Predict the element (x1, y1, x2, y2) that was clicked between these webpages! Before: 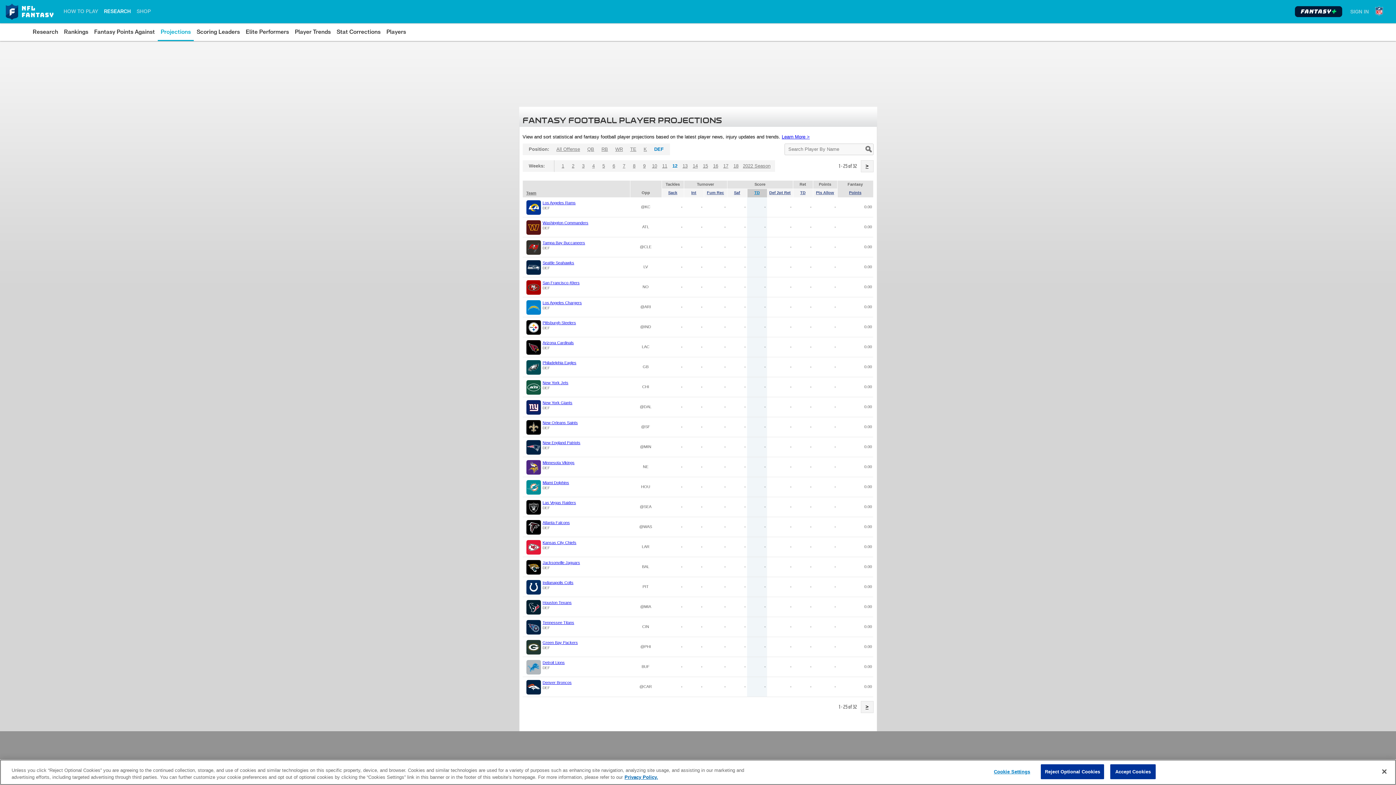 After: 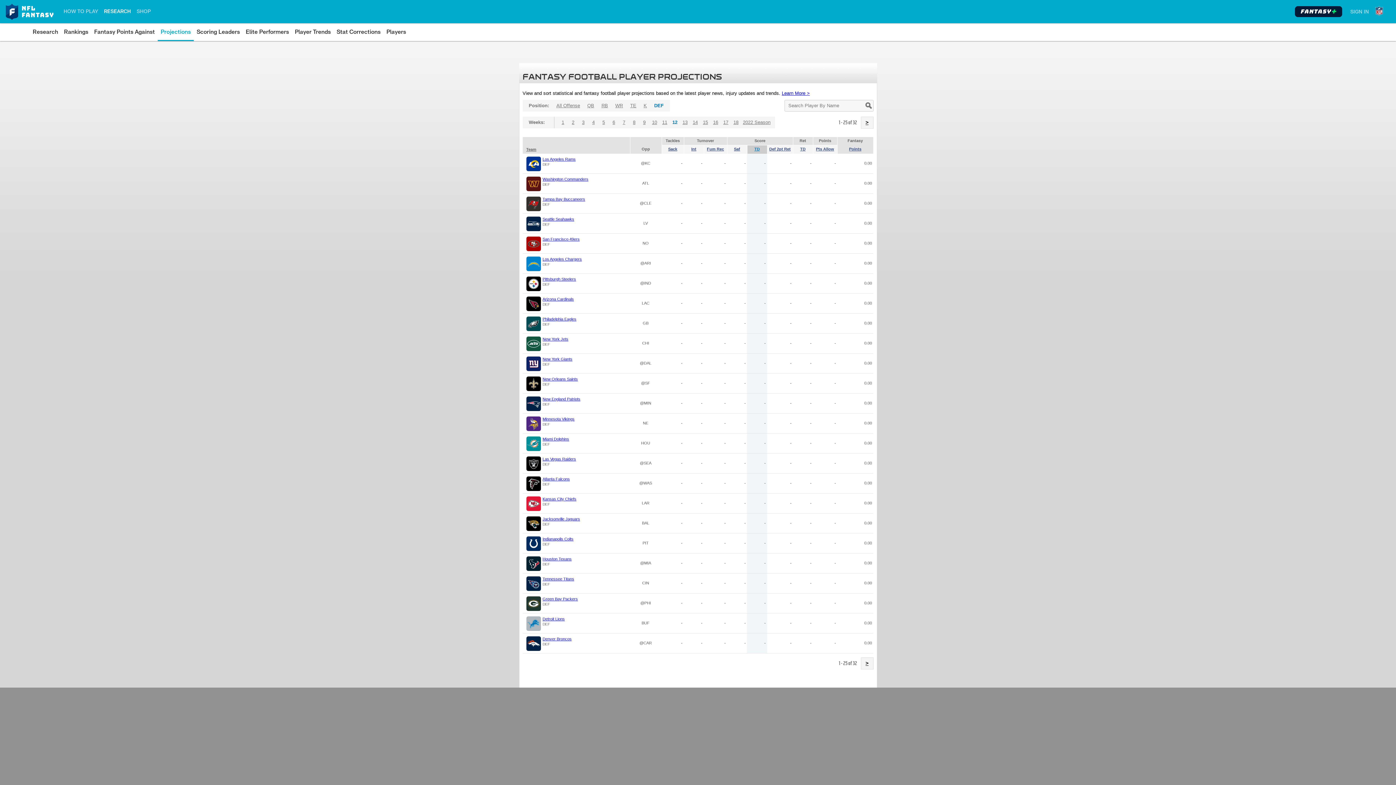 Action: bbox: (1041, 764, 1104, 779) label: Reject Optional Cookies